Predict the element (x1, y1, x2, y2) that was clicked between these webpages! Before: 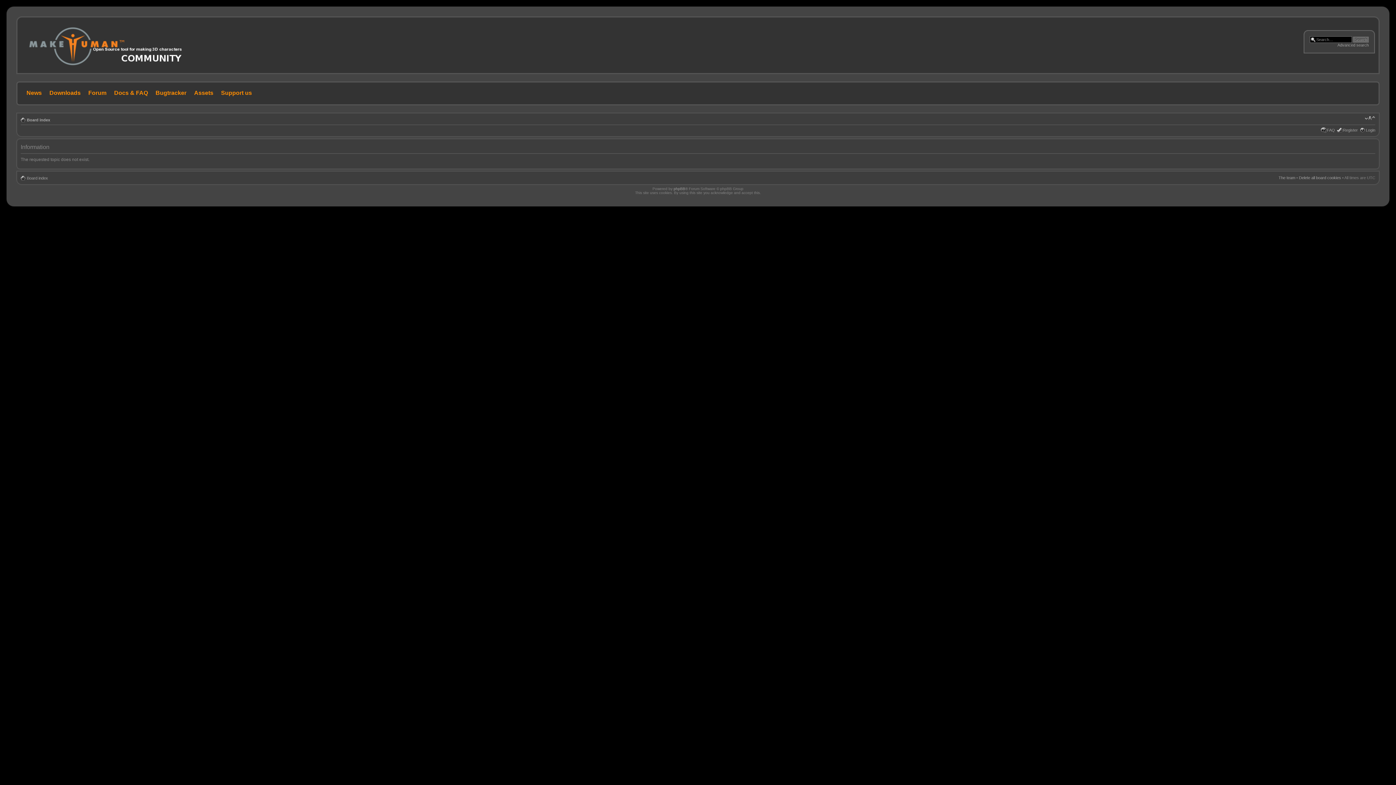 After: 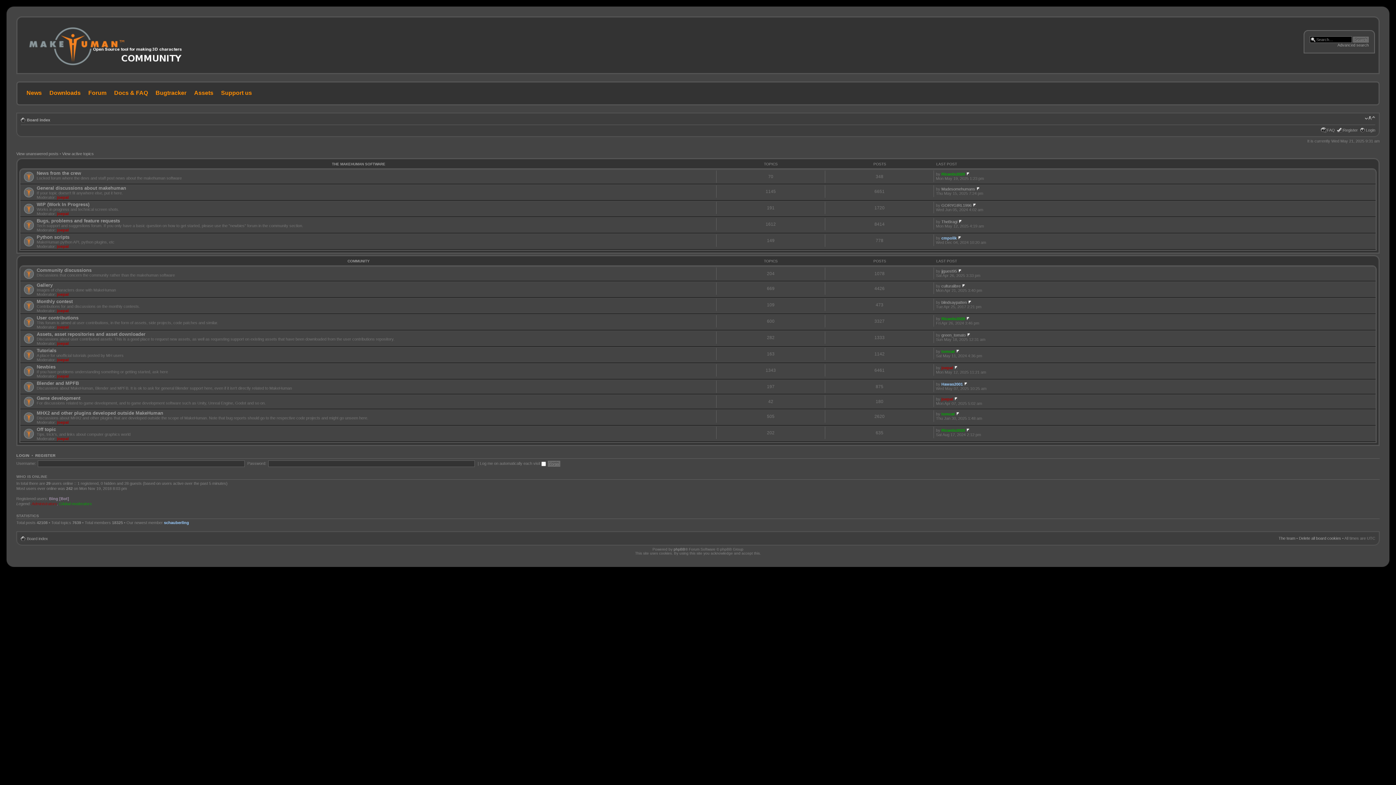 Action: label: Board index bbox: (26, 117, 50, 122)